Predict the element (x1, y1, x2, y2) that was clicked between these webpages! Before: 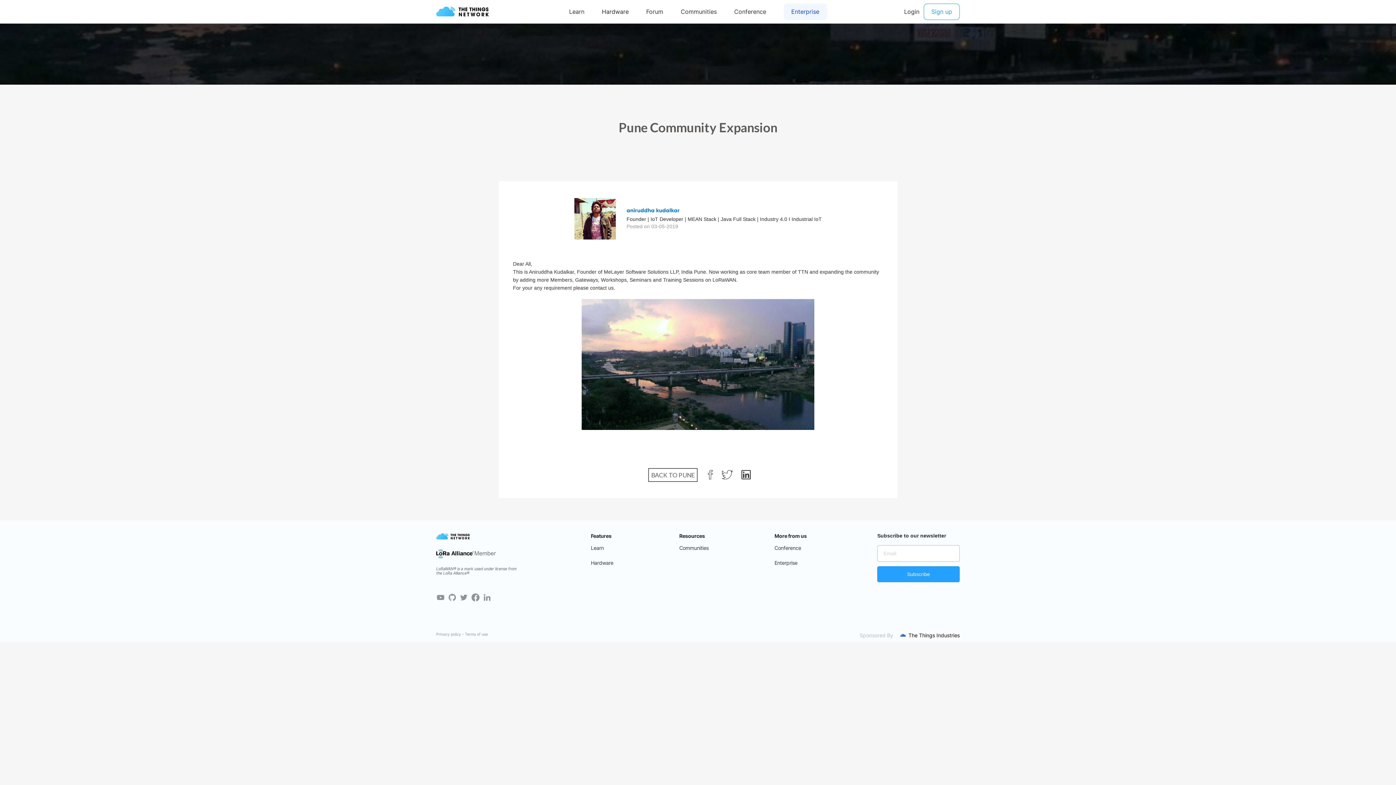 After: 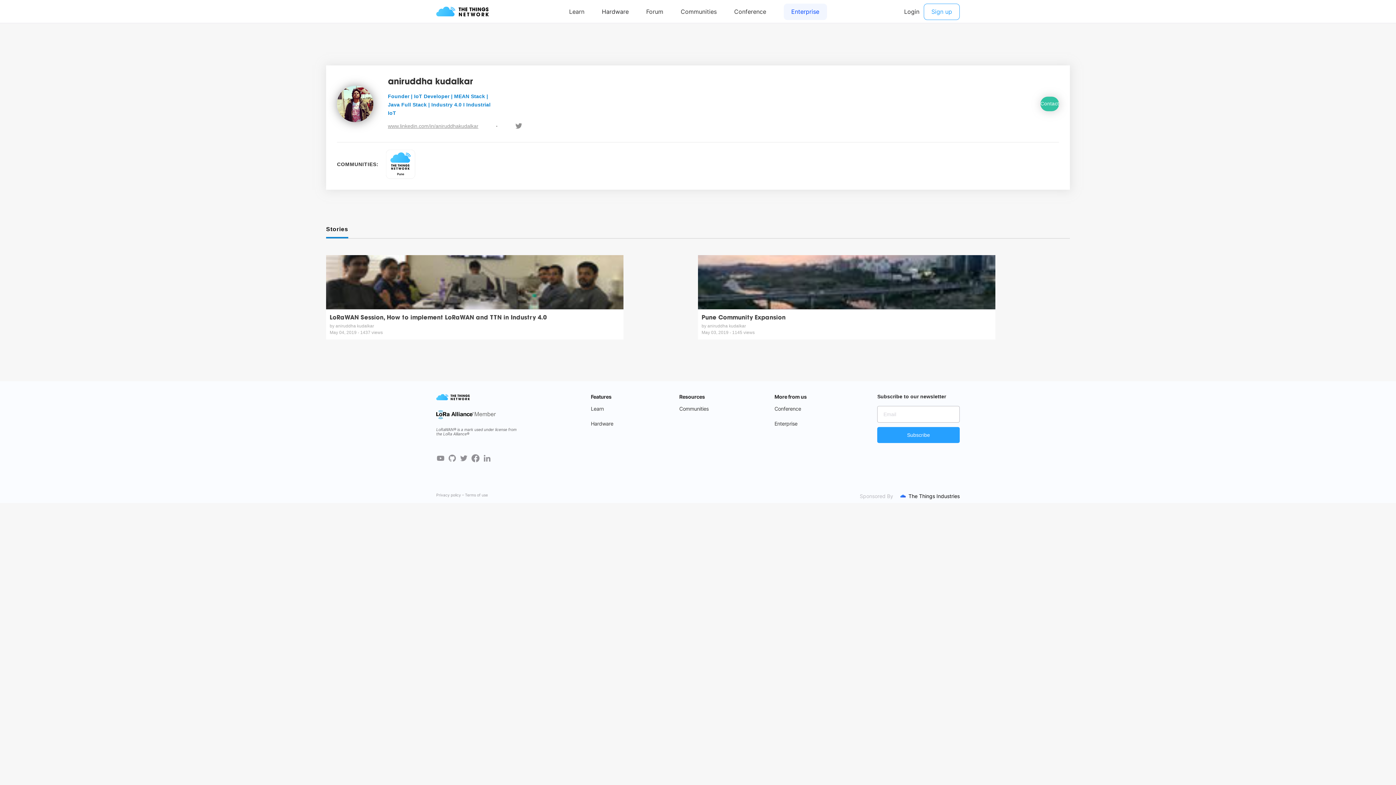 Action: bbox: (574, 195, 615, 242)